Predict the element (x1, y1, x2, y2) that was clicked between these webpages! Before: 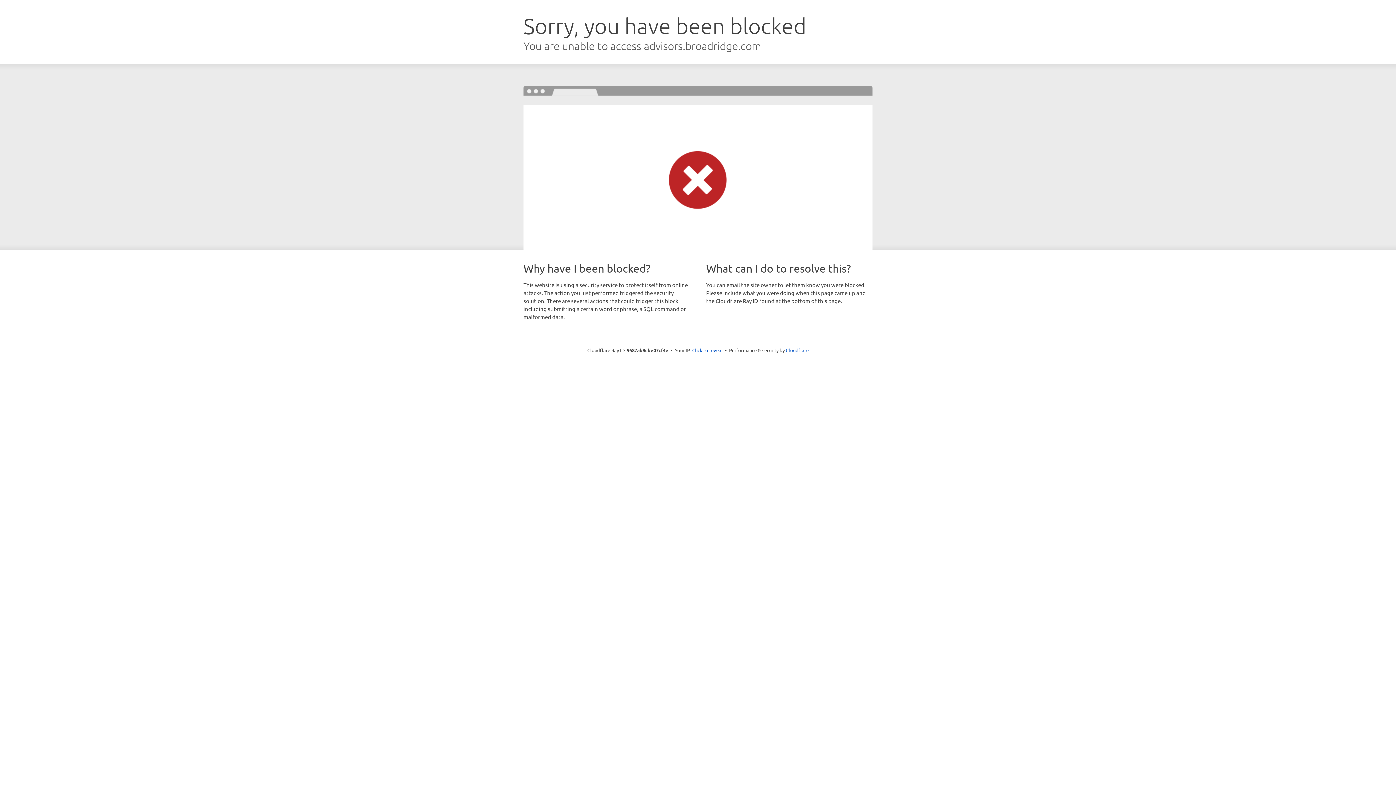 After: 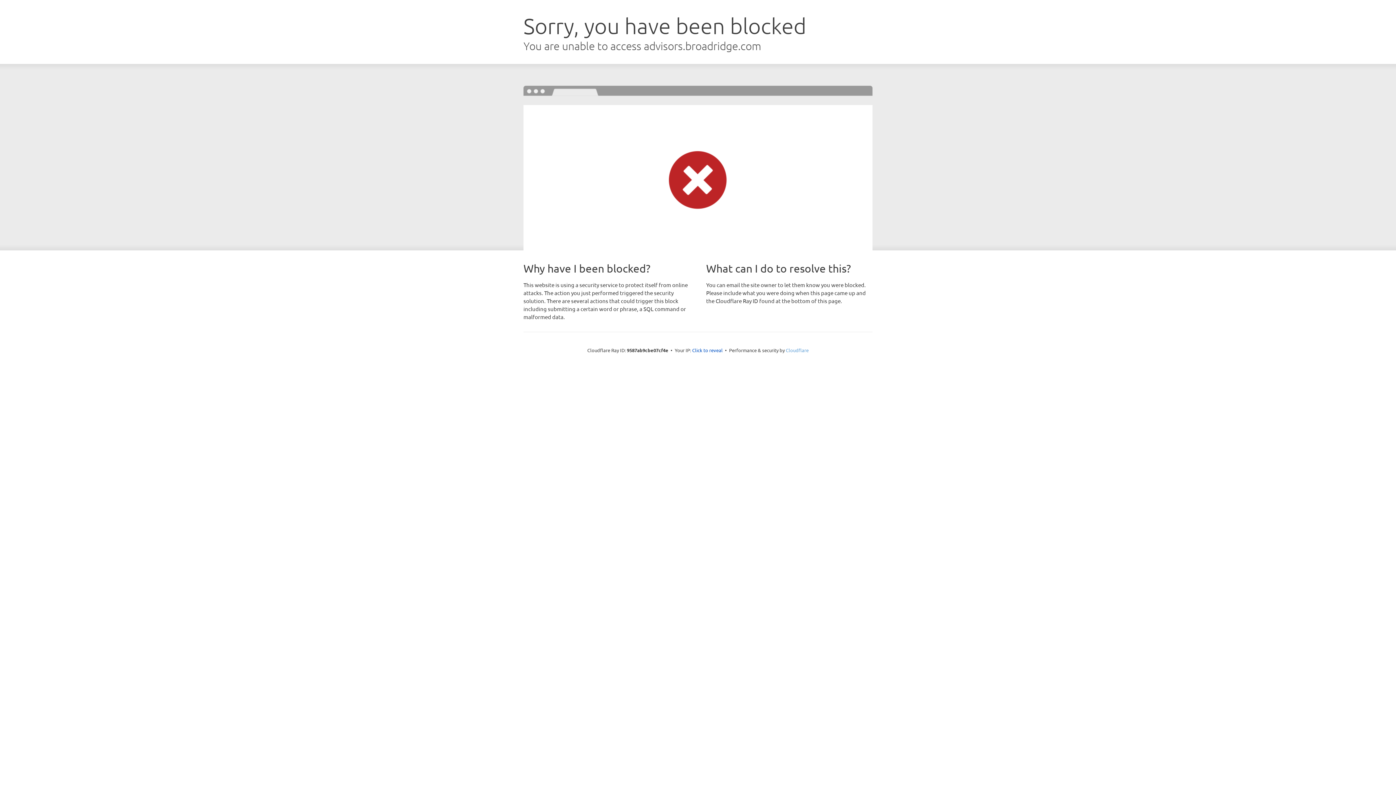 Action: bbox: (786, 347, 808, 353) label: Cloudflare